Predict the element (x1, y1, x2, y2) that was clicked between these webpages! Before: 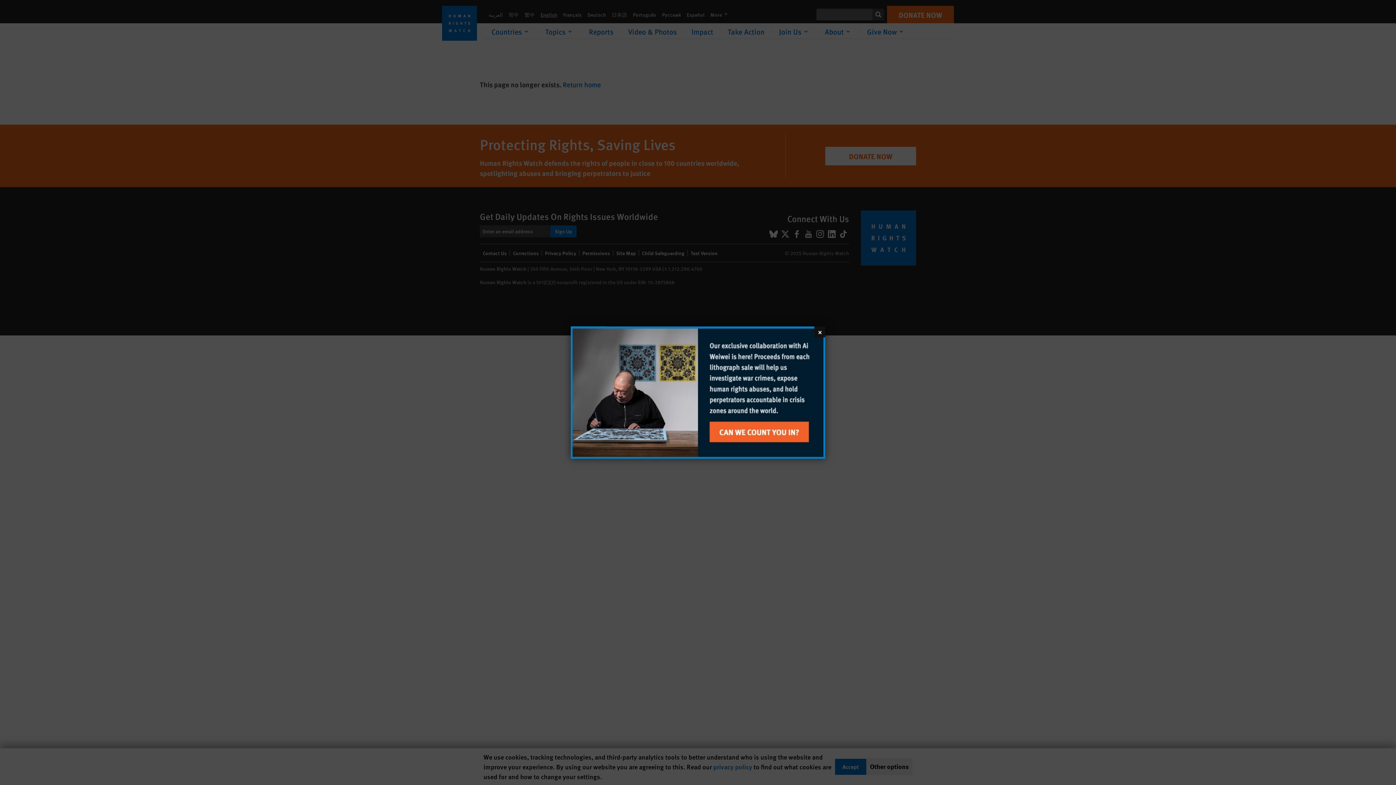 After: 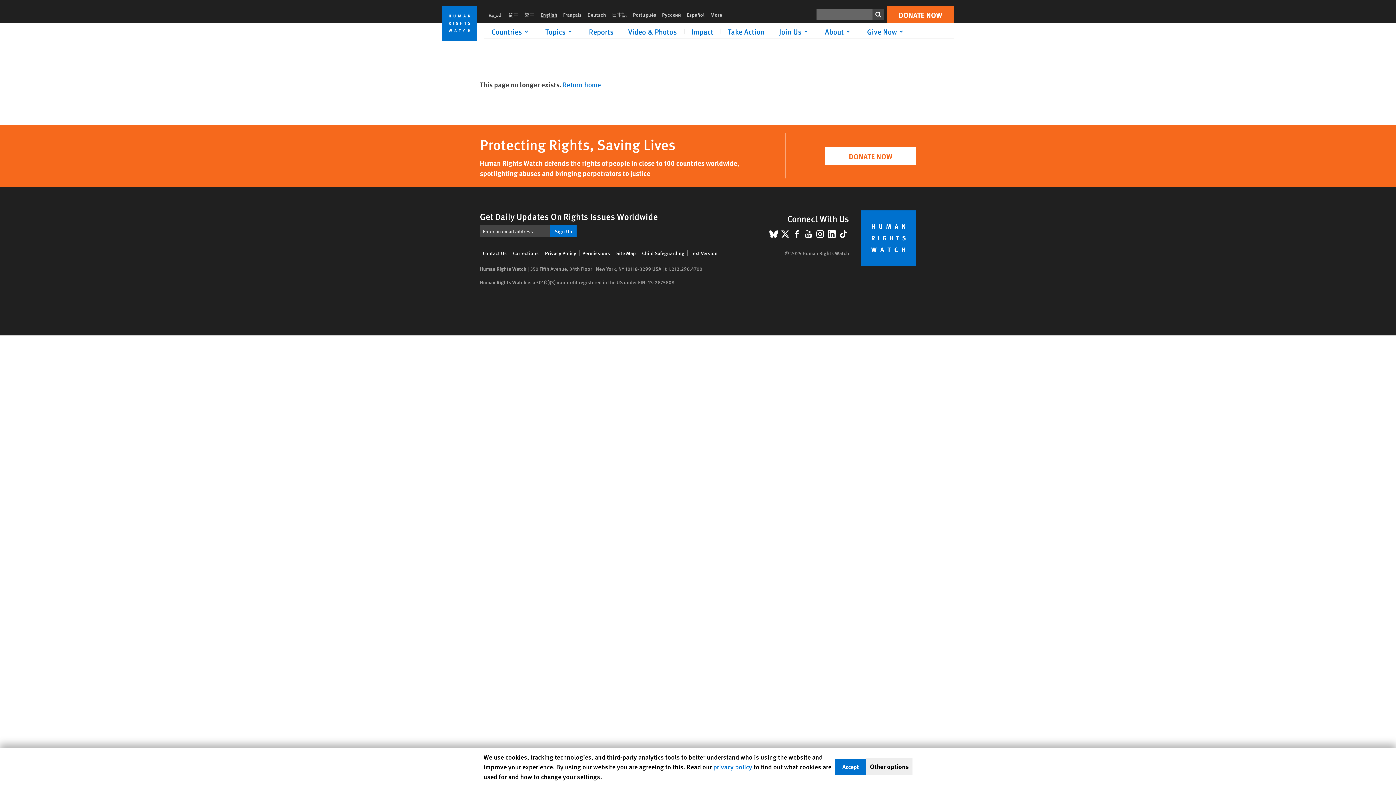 Action: bbox: (814, 326, 825, 337) label: Close